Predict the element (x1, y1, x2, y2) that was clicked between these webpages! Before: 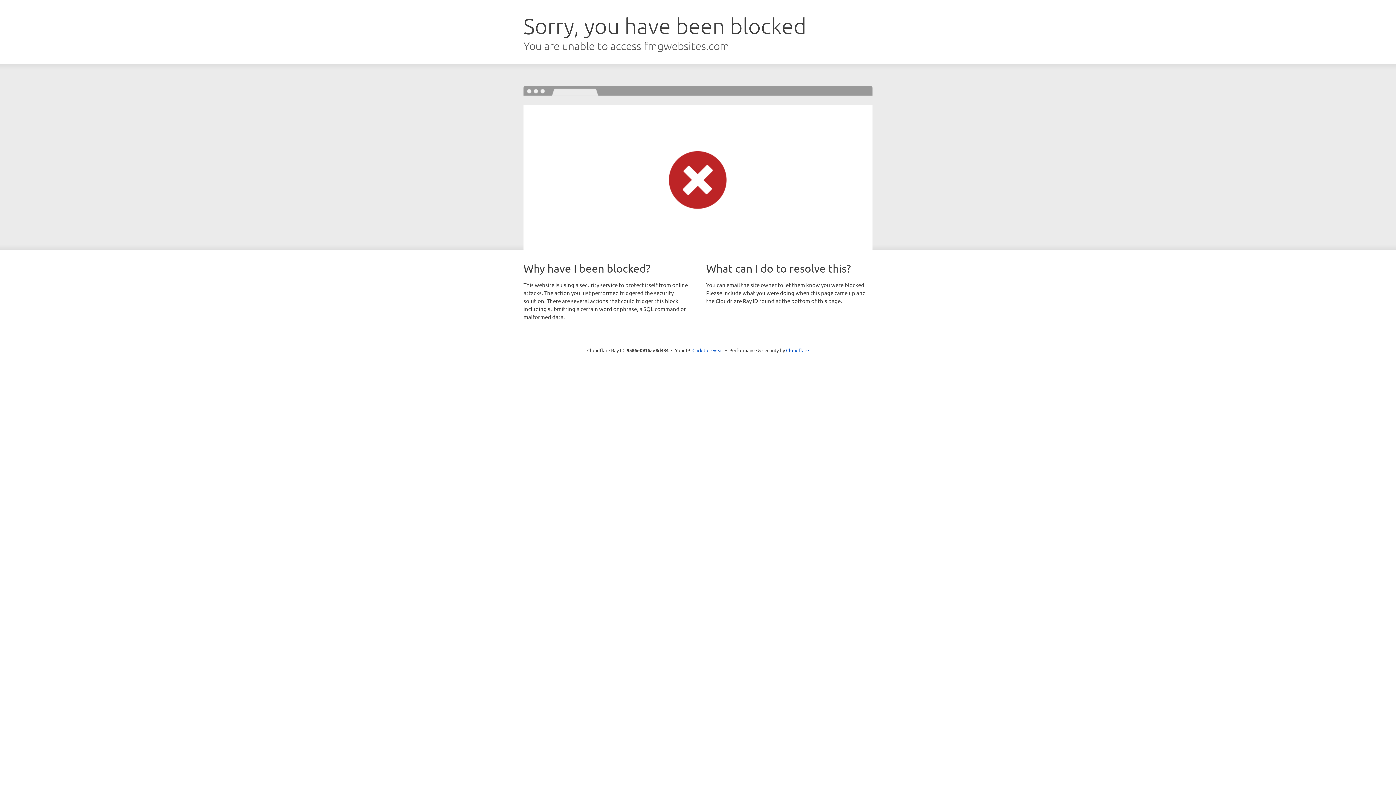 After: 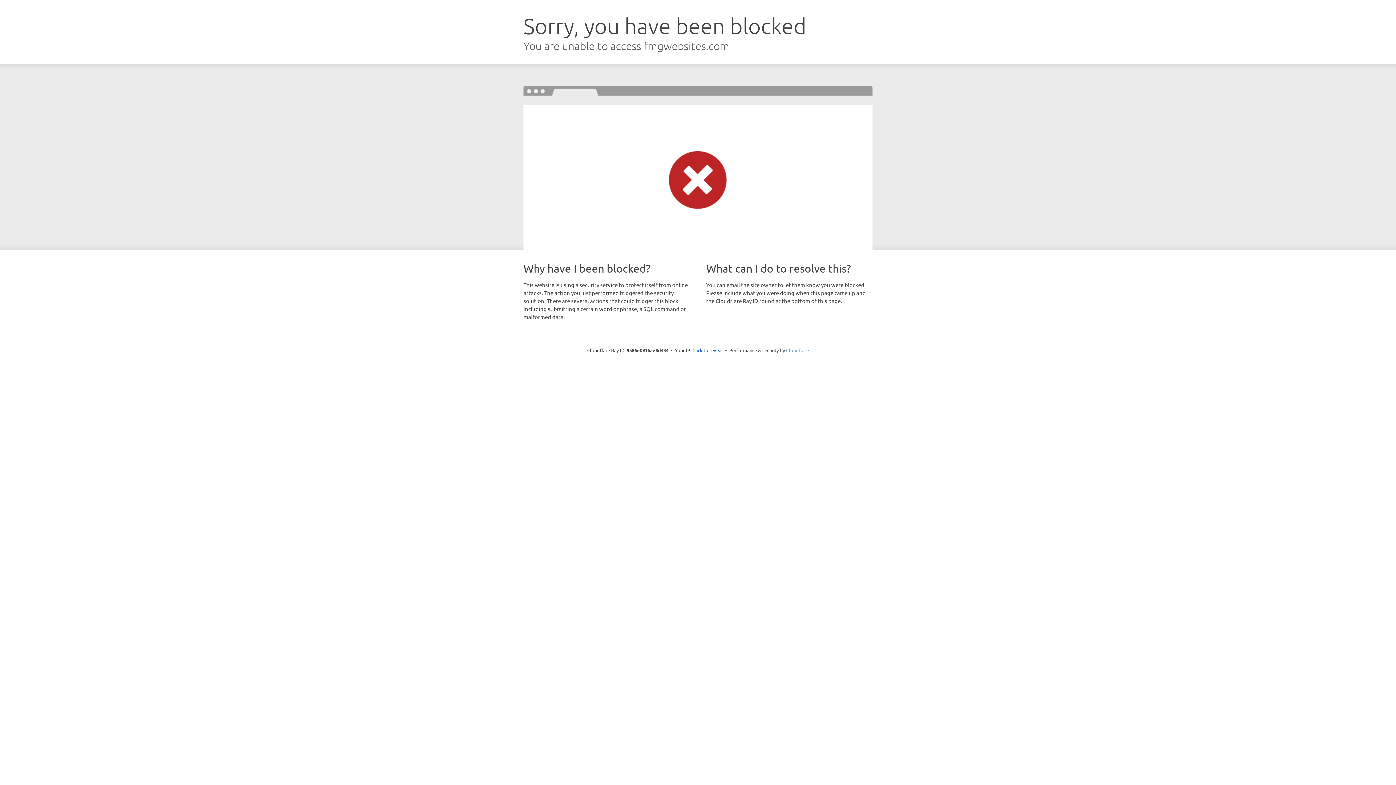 Action: bbox: (786, 347, 809, 353) label: Cloudflare